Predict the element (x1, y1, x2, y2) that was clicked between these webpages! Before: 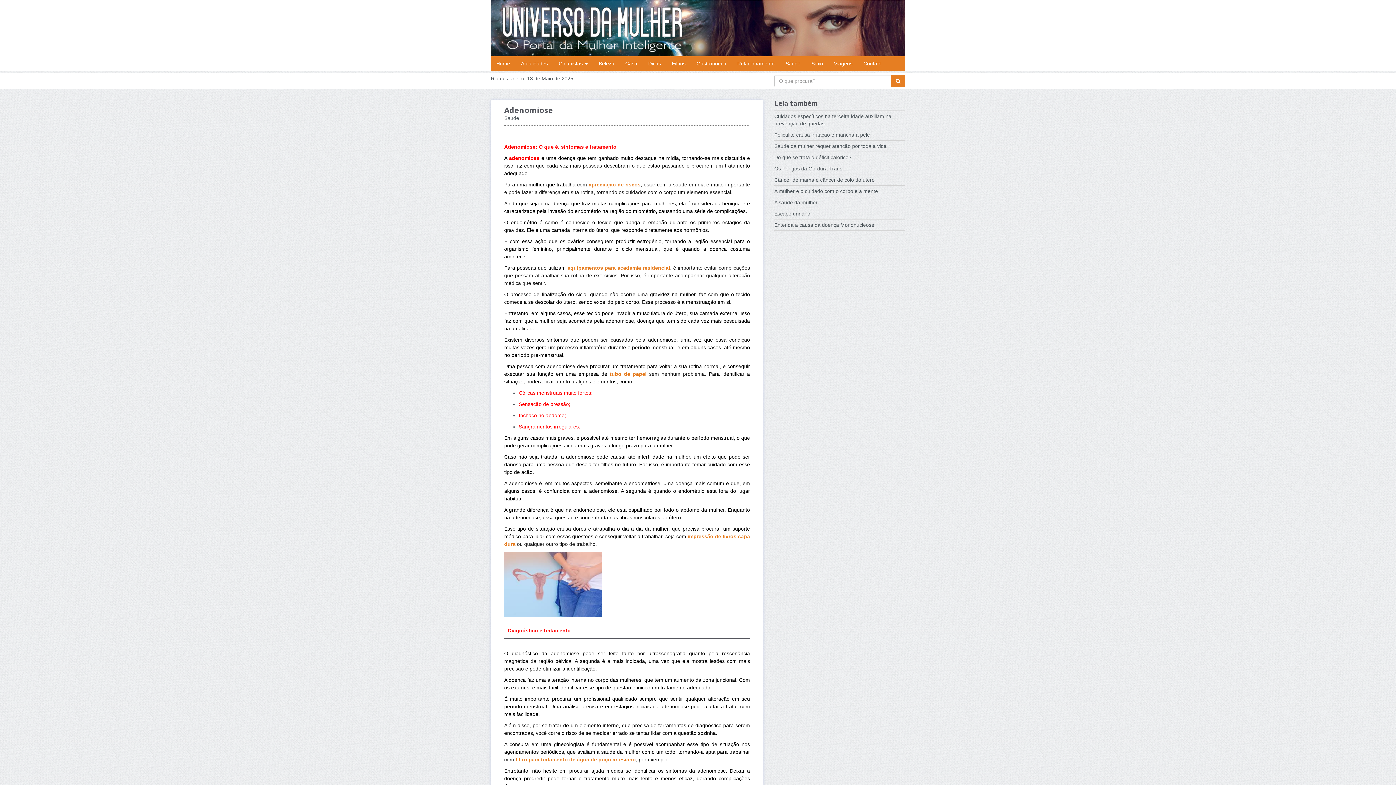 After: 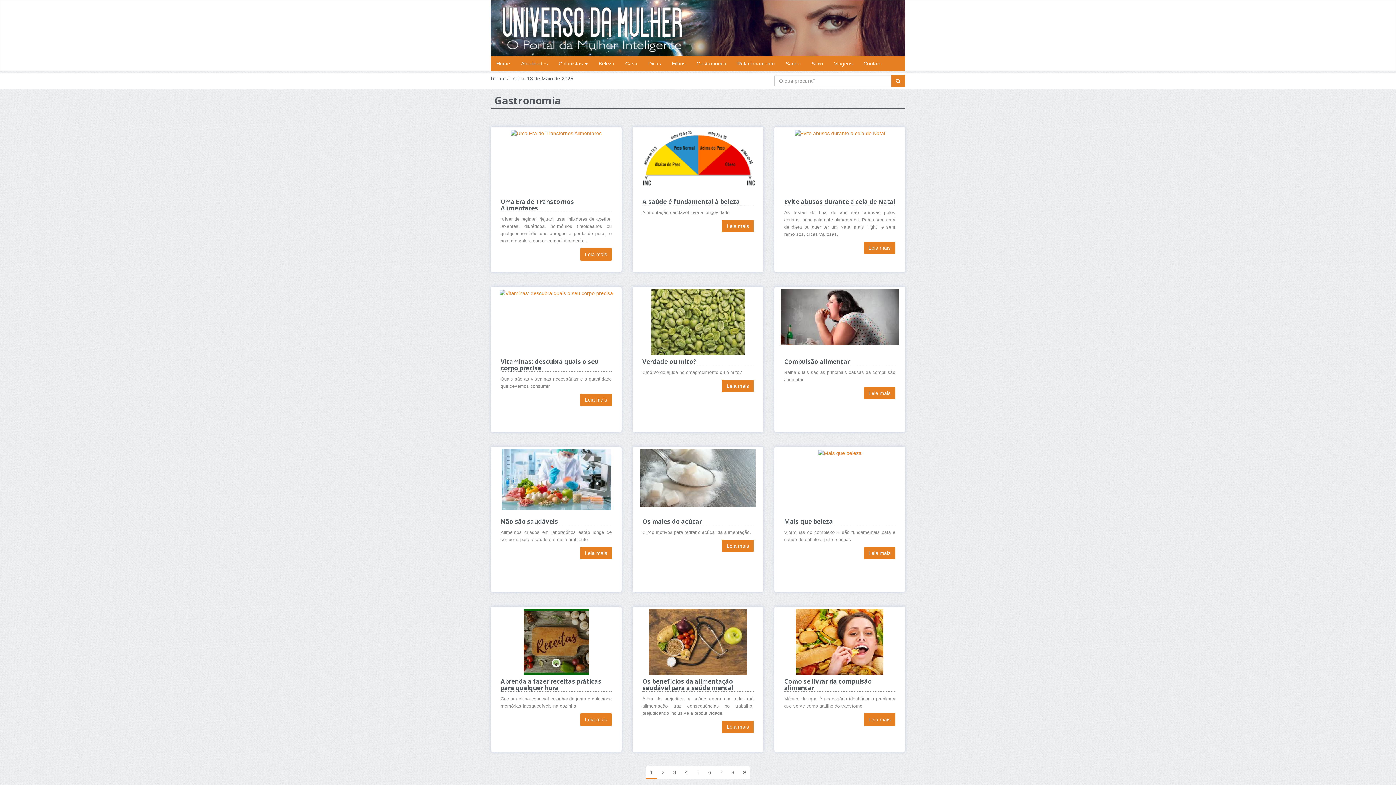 Action: bbox: (691, 56, 732, 70) label: Gastronomia